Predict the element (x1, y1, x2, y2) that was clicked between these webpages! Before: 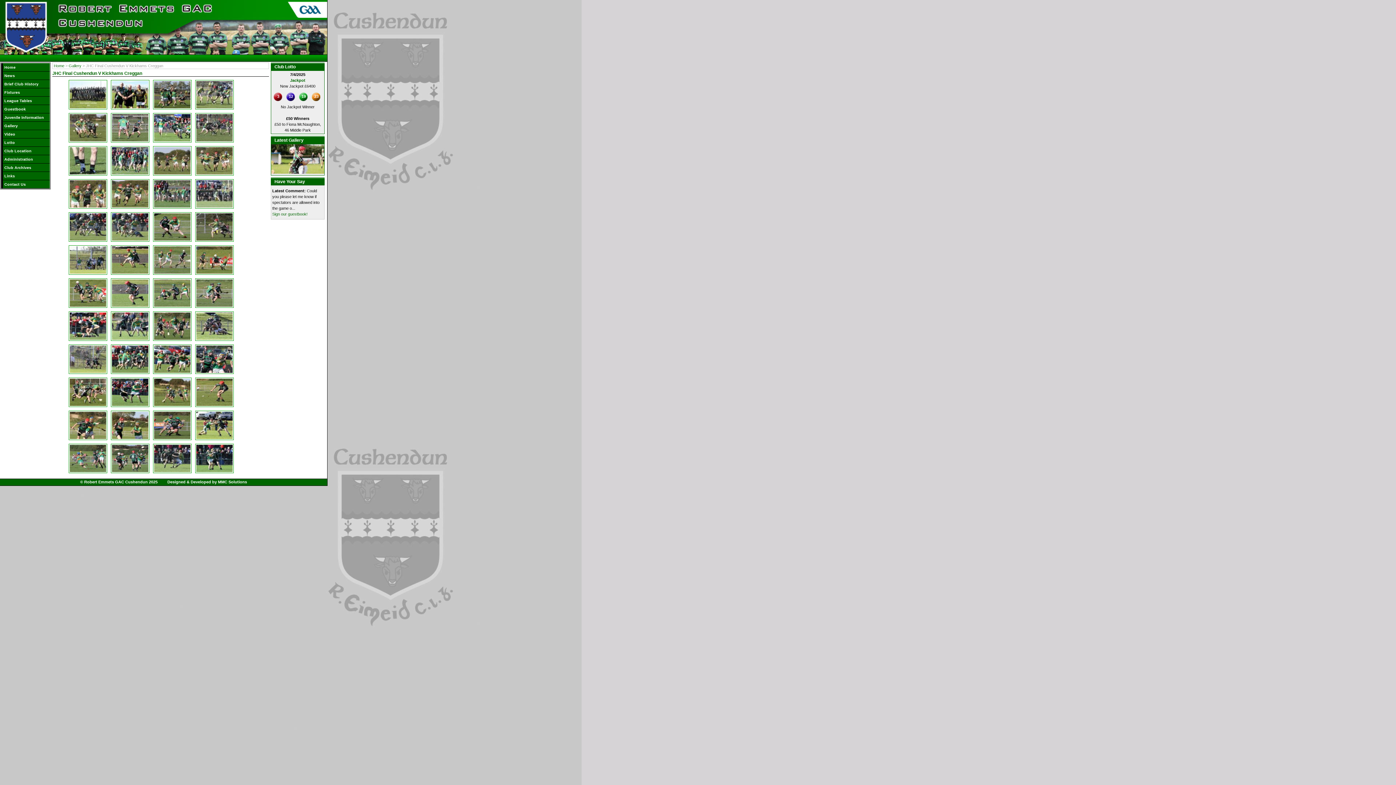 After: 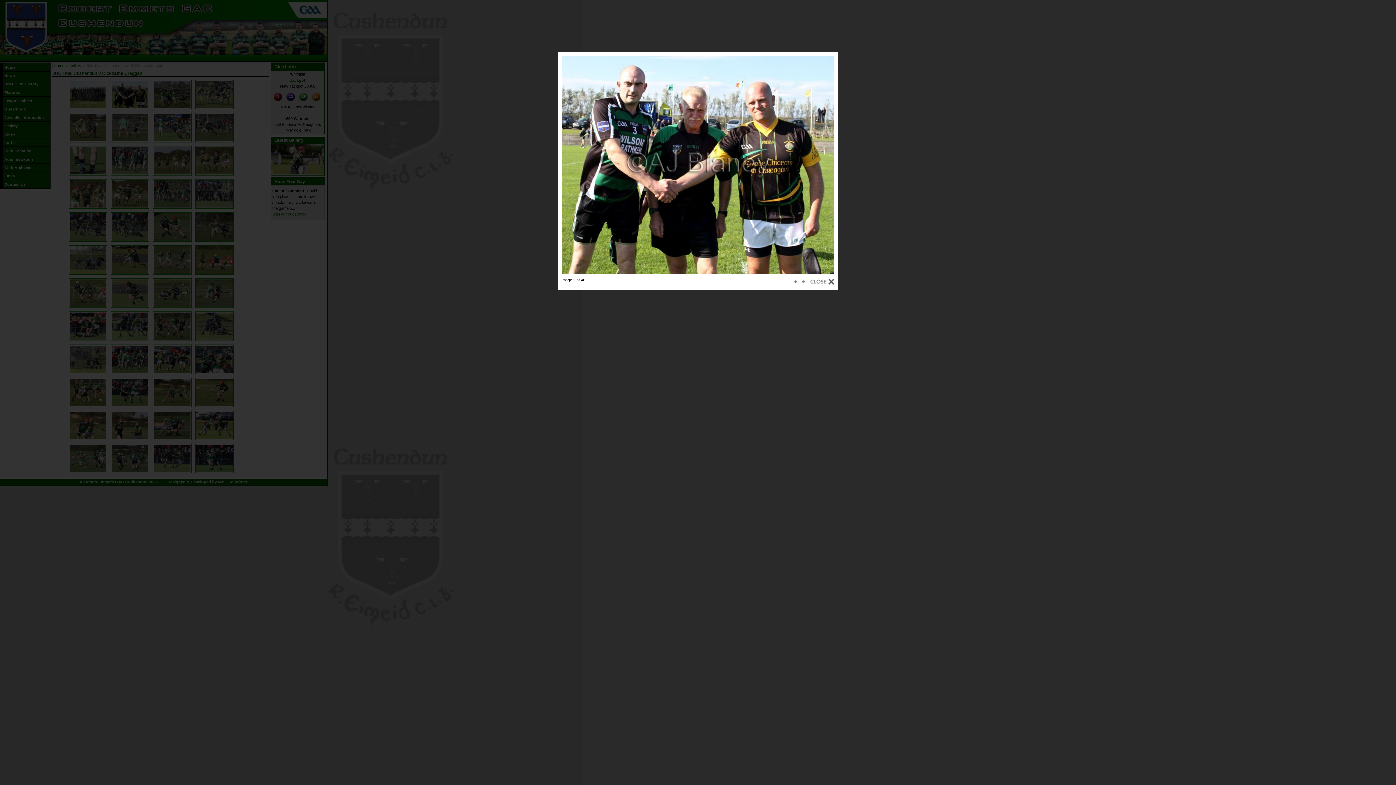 Action: bbox: (110, 80, 149, 109)